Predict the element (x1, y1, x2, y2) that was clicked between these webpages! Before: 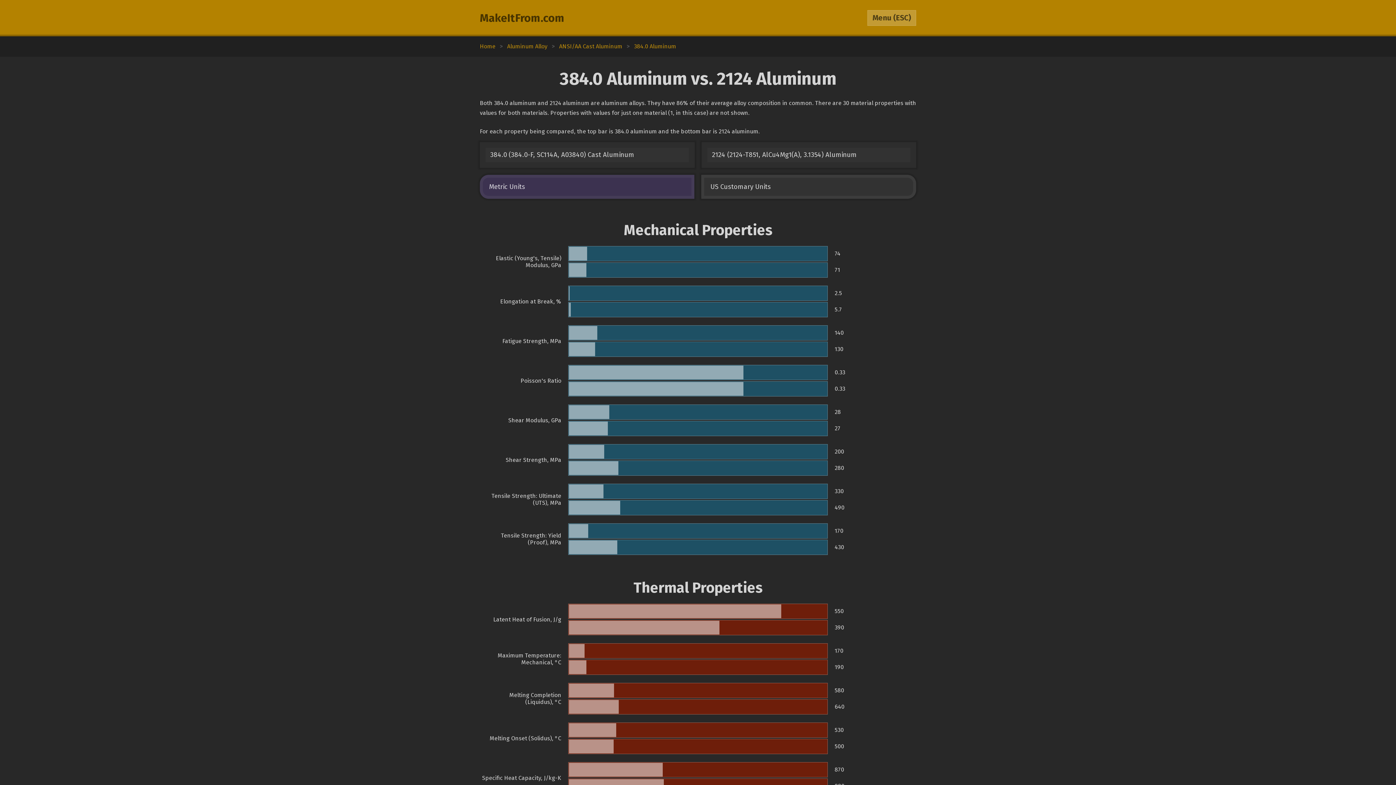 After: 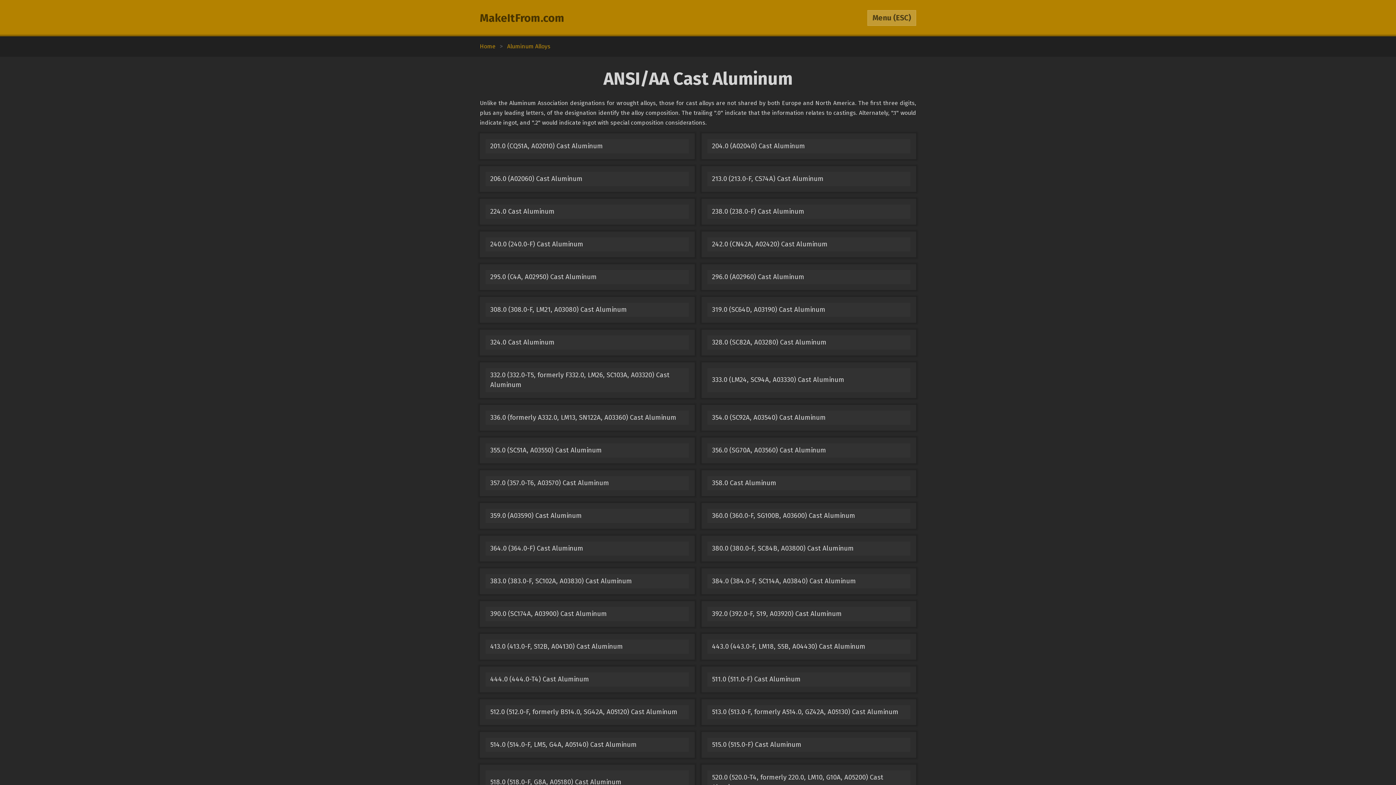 Action: label: ANSI/AA Cast Aluminum bbox: (559, 42, 622, 49)